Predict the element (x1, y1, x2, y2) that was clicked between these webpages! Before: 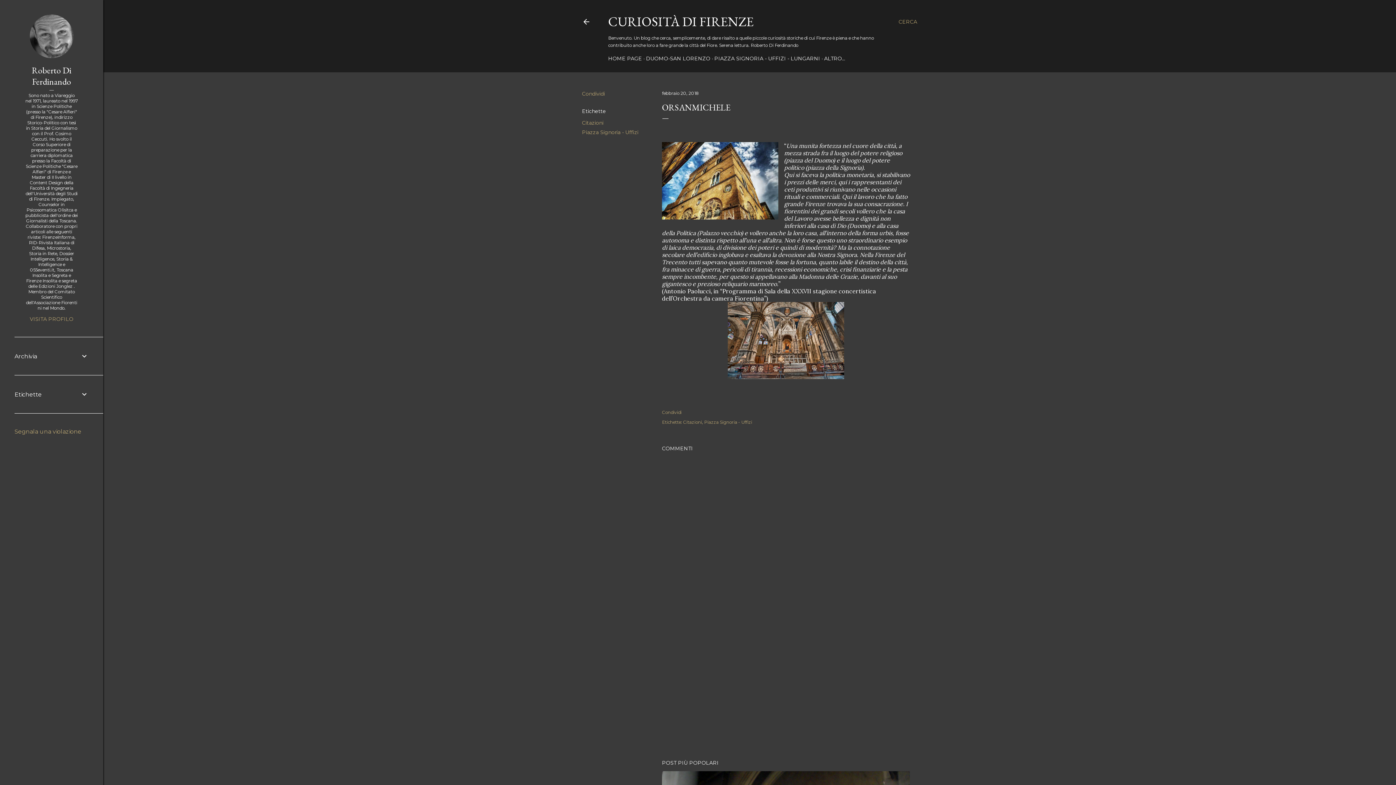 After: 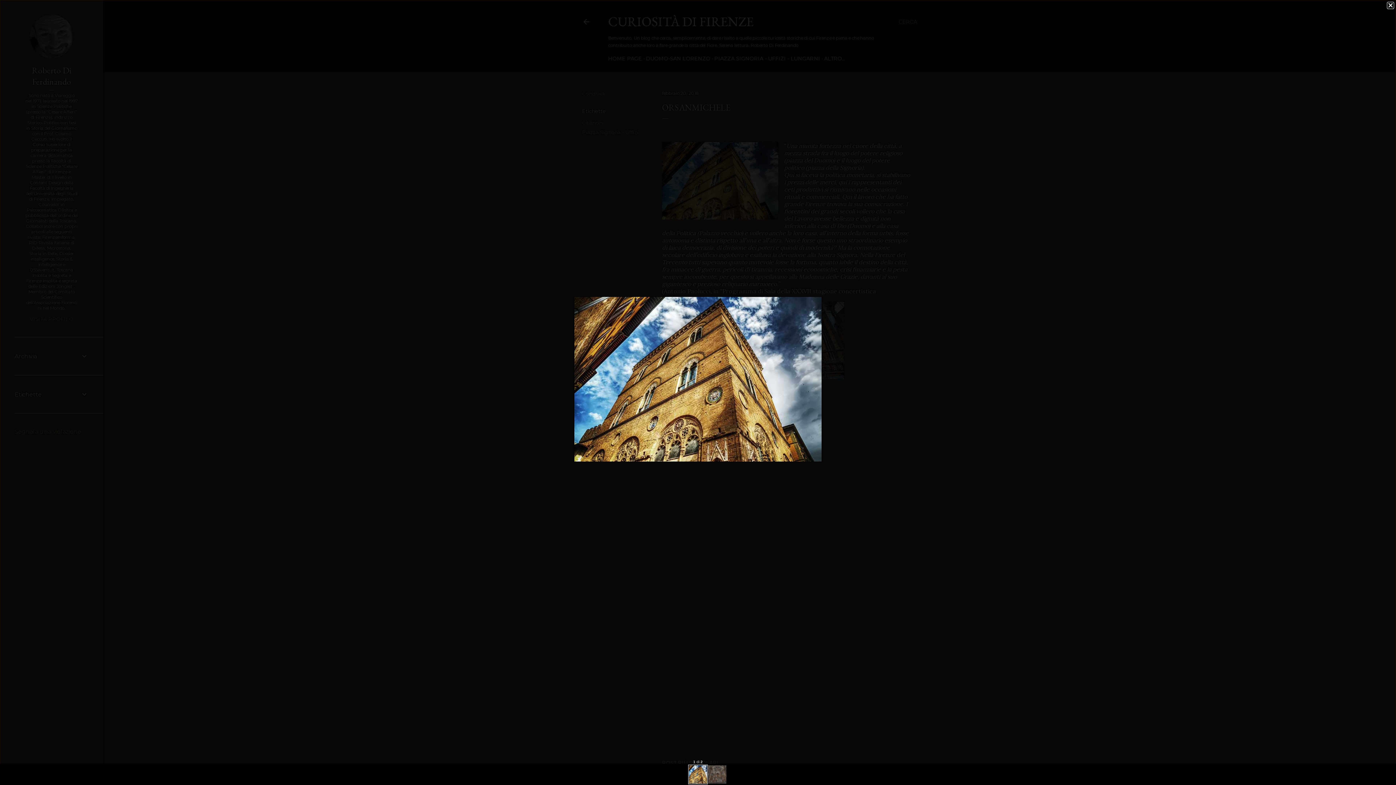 Action: bbox: (662, 142, 778, 222)